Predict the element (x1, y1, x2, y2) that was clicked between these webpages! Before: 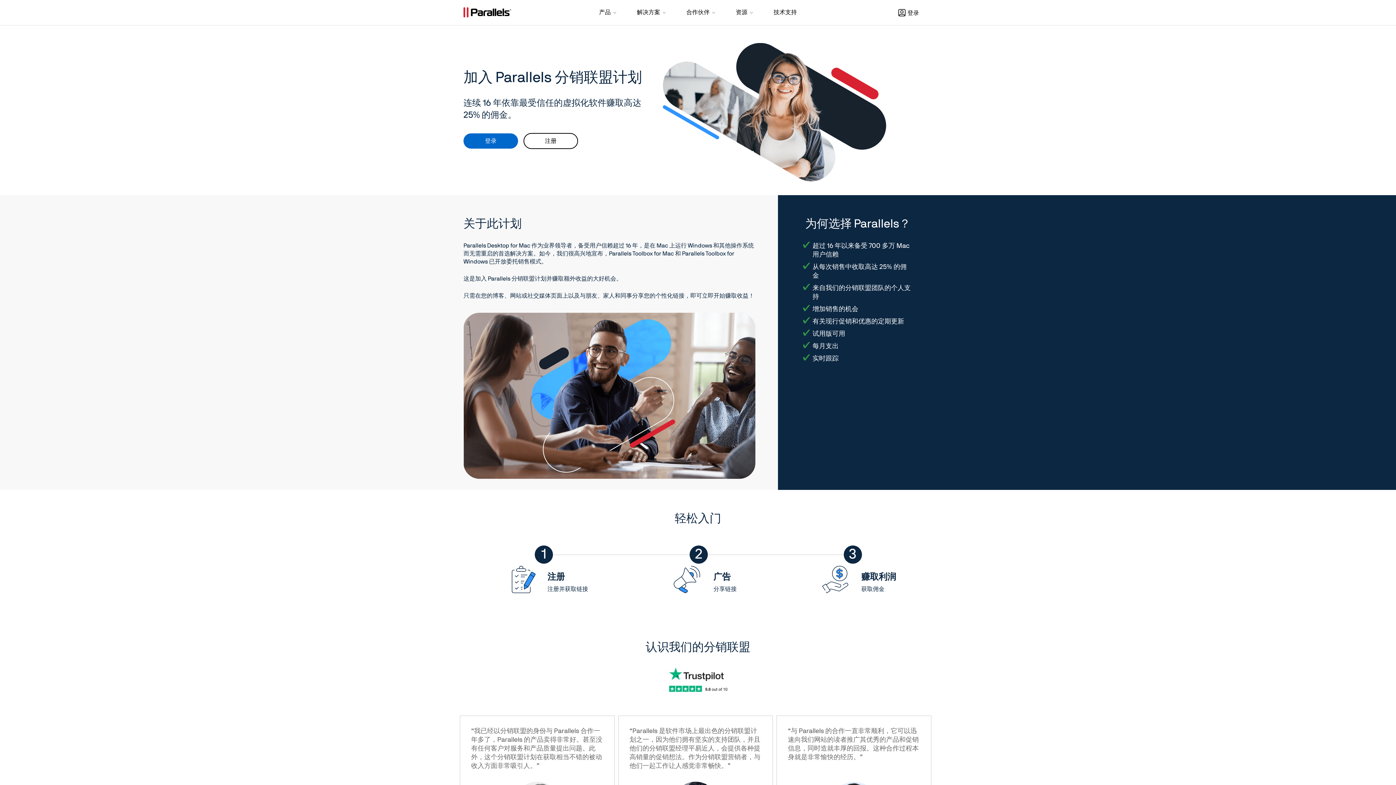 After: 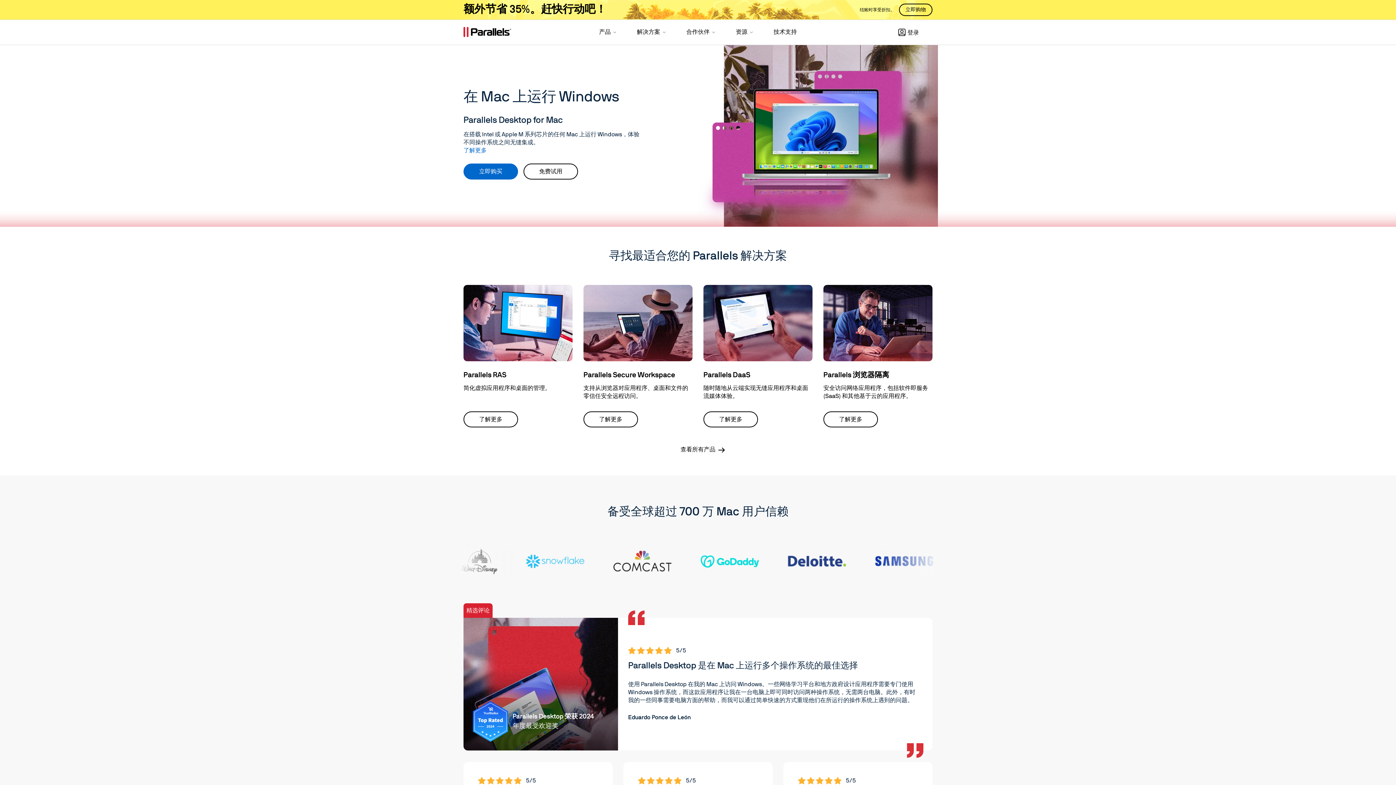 Action: bbox: (458, 0, 534, 24)